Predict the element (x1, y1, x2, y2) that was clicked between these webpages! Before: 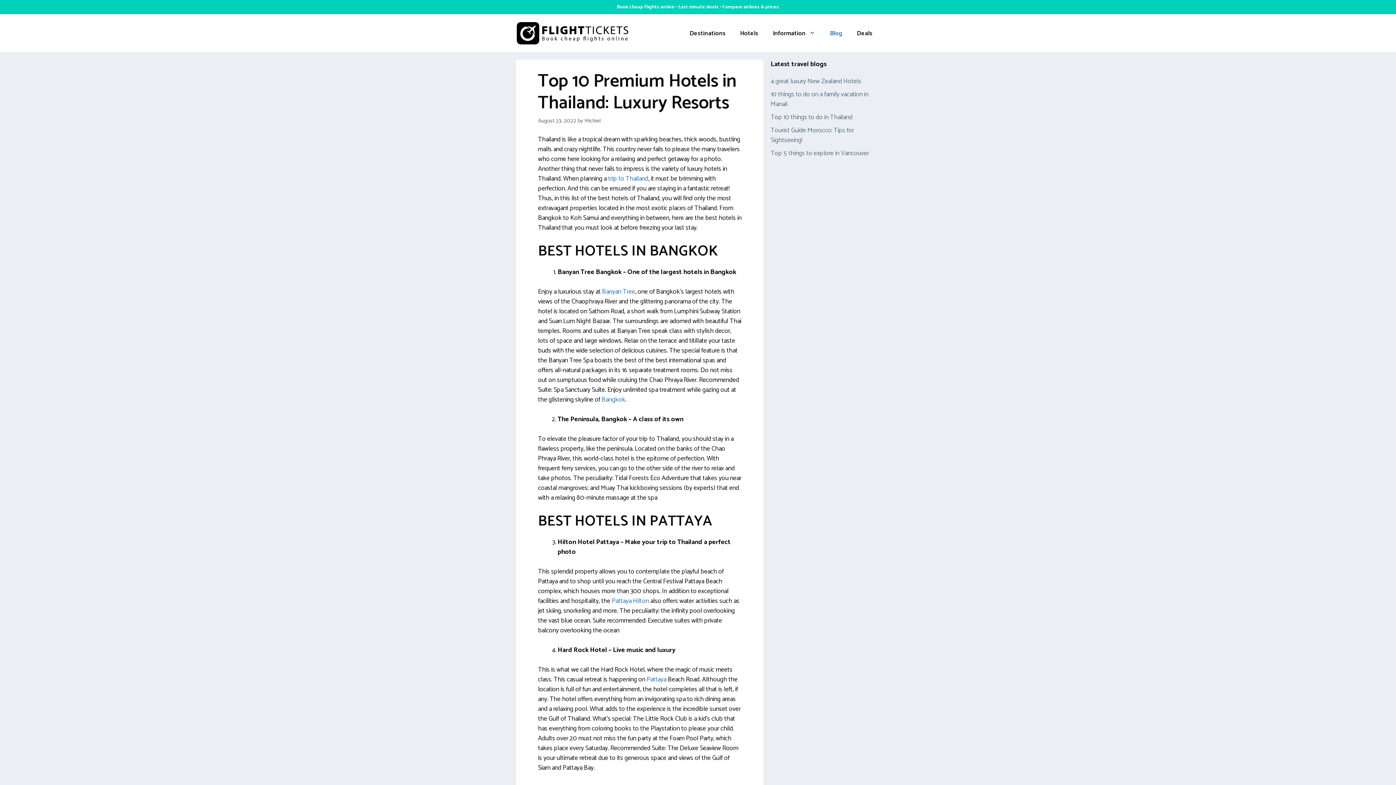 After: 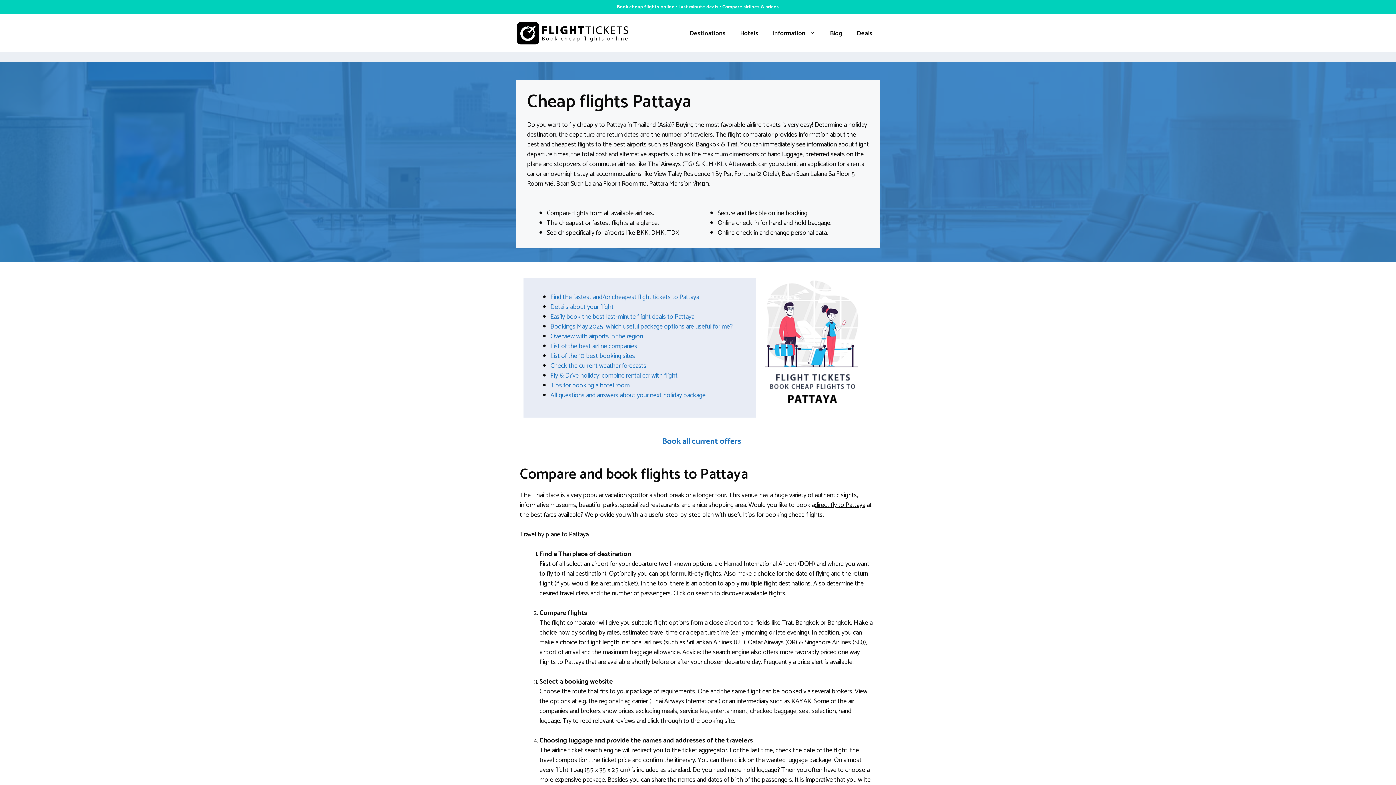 Action: label: Pattaya bbox: (646, 674, 666, 685)